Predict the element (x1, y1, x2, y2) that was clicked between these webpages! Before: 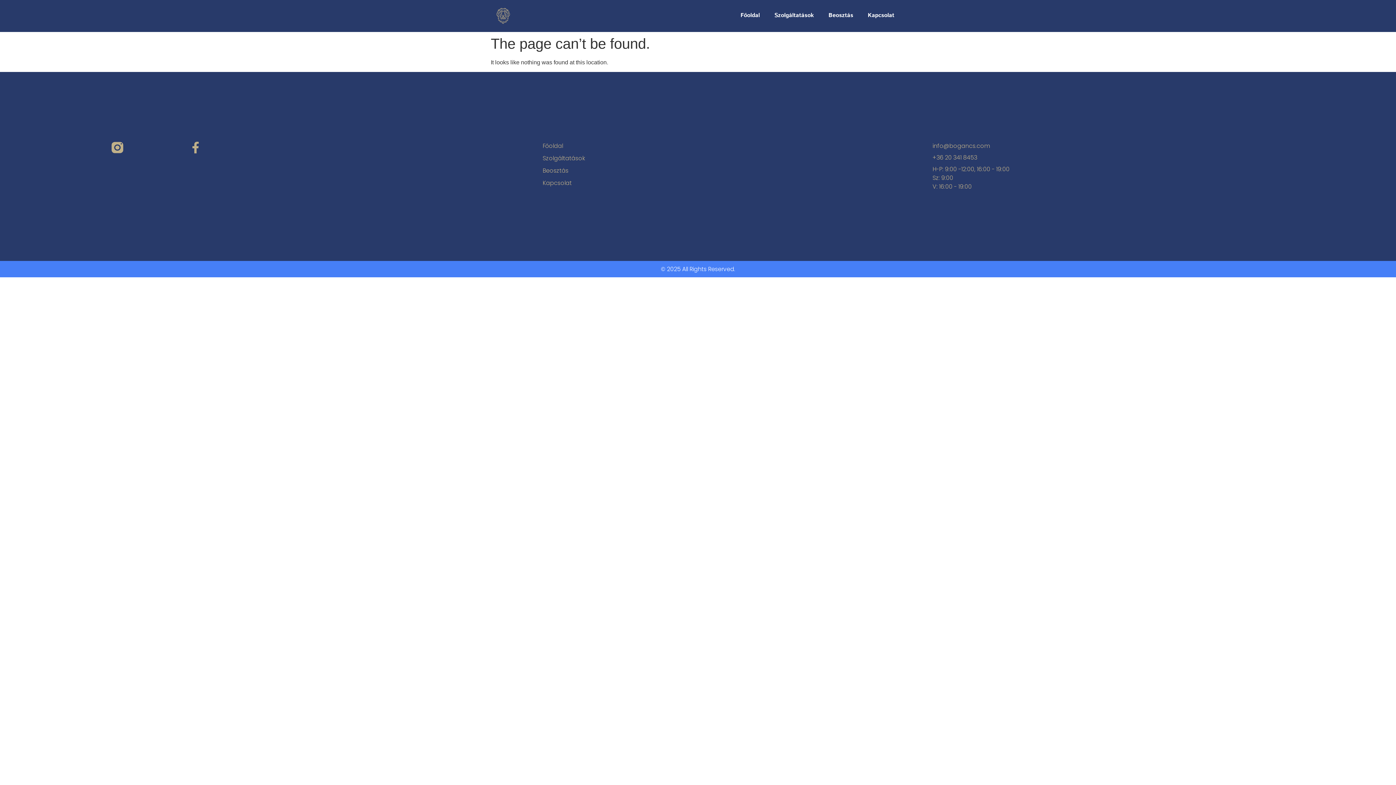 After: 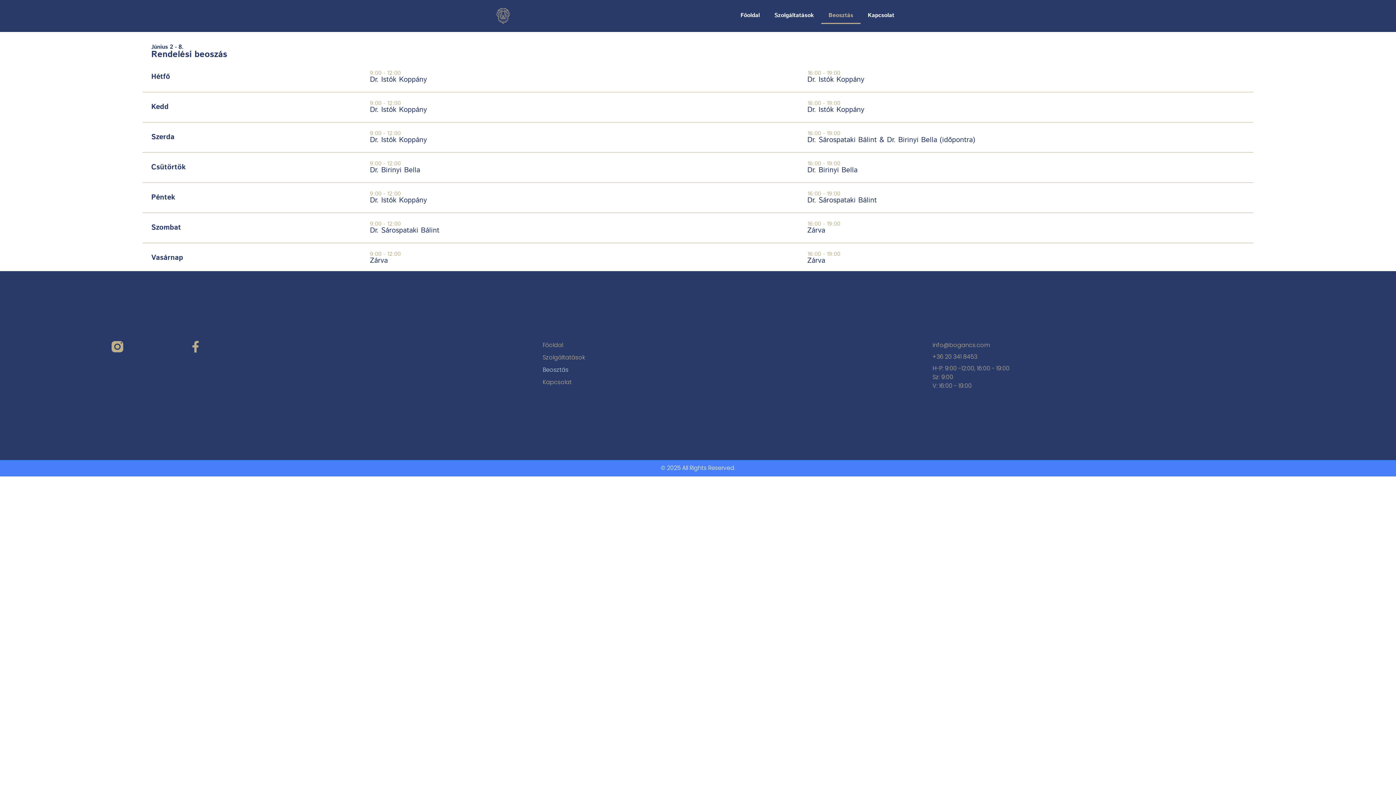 Action: bbox: (821, 7, 860, 24) label: Beosztás